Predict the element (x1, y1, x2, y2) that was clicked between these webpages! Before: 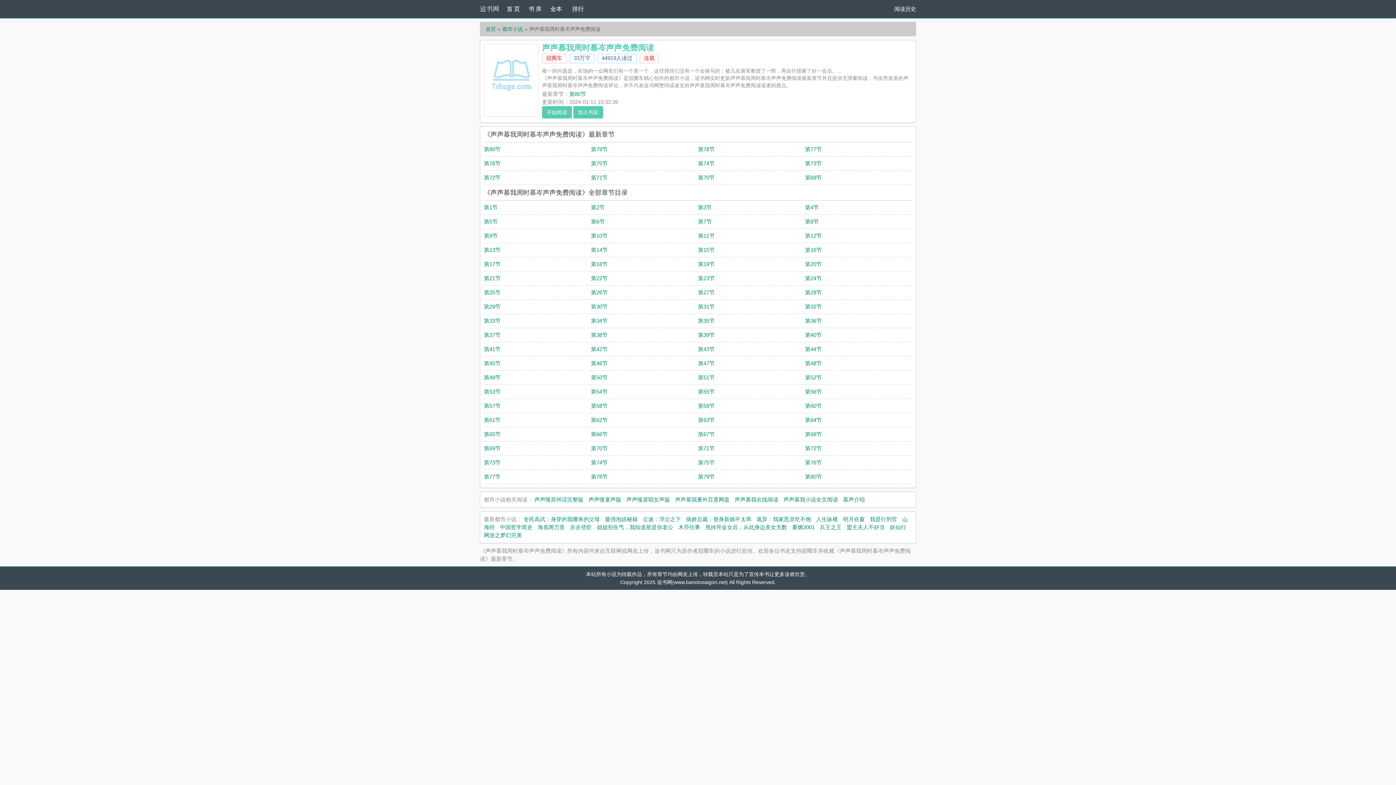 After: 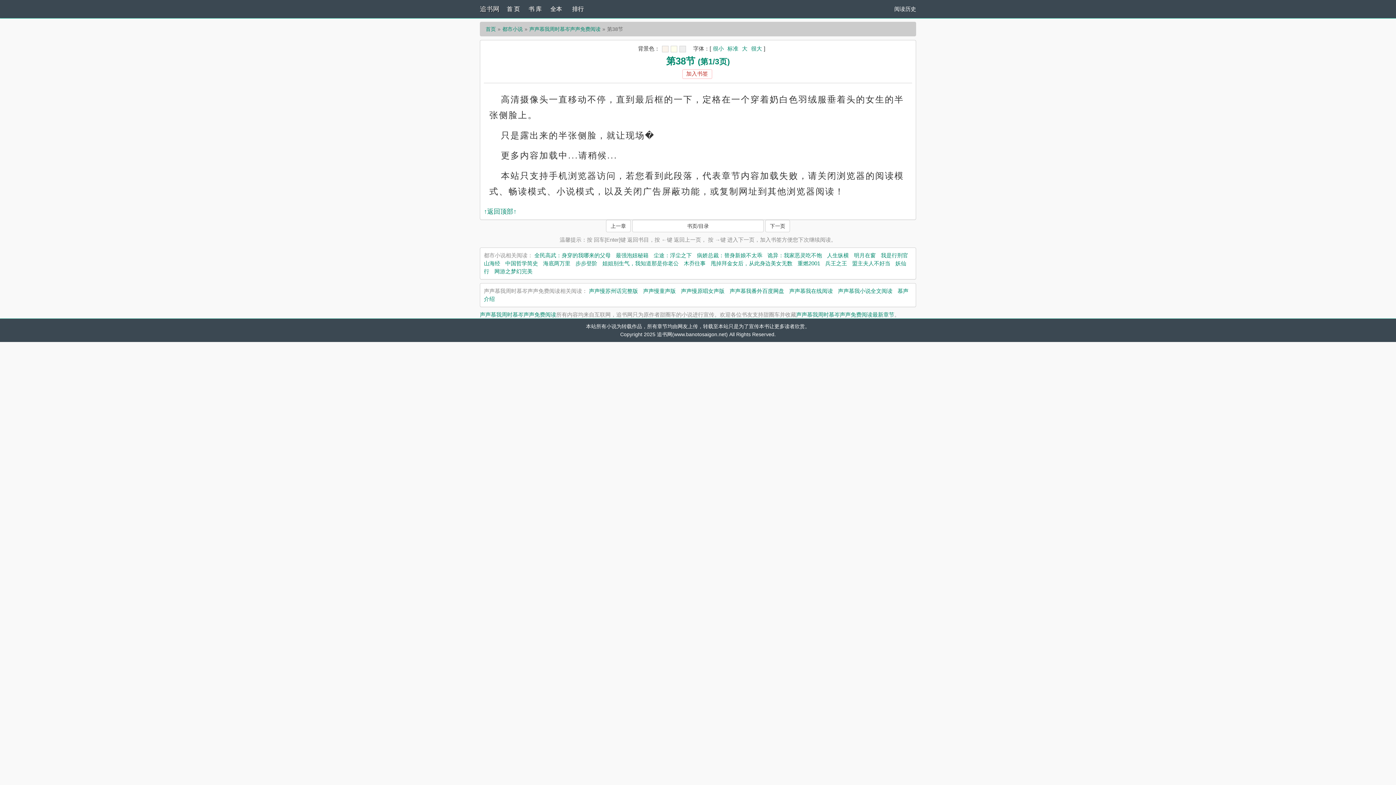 Action: bbox: (591, 332, 607, 338) label: 第38节